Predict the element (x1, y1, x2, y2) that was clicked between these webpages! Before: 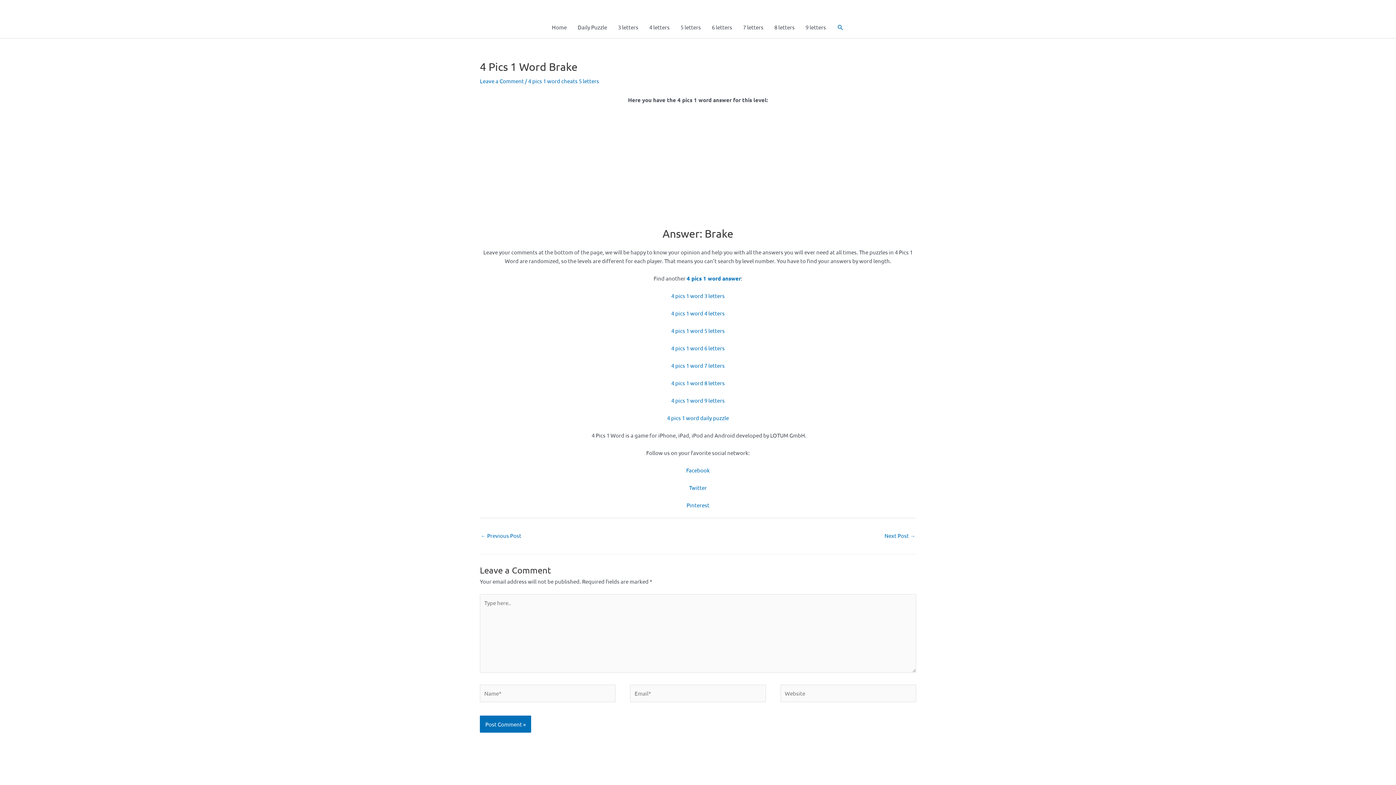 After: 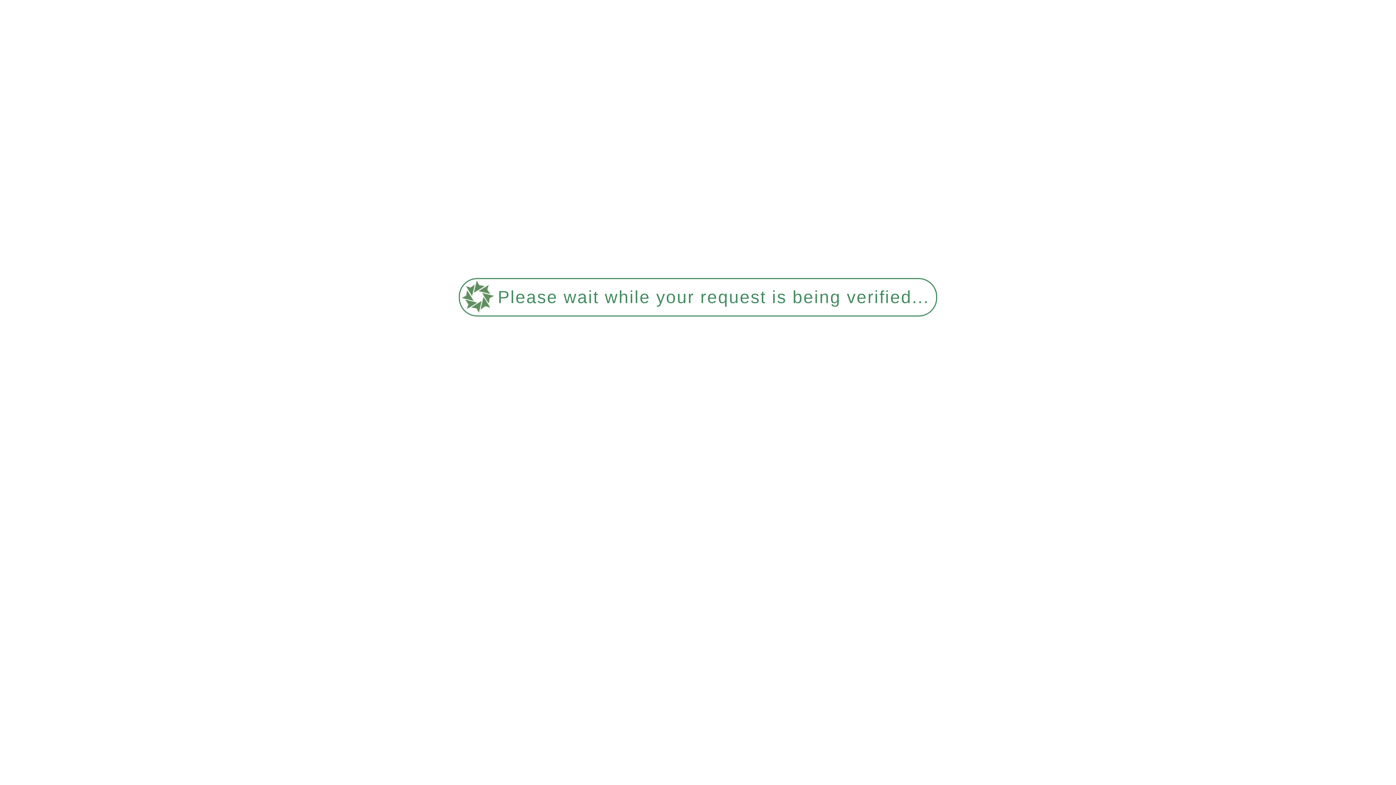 Action: bbox: (737, 16, 769, 38) label: 7 letters